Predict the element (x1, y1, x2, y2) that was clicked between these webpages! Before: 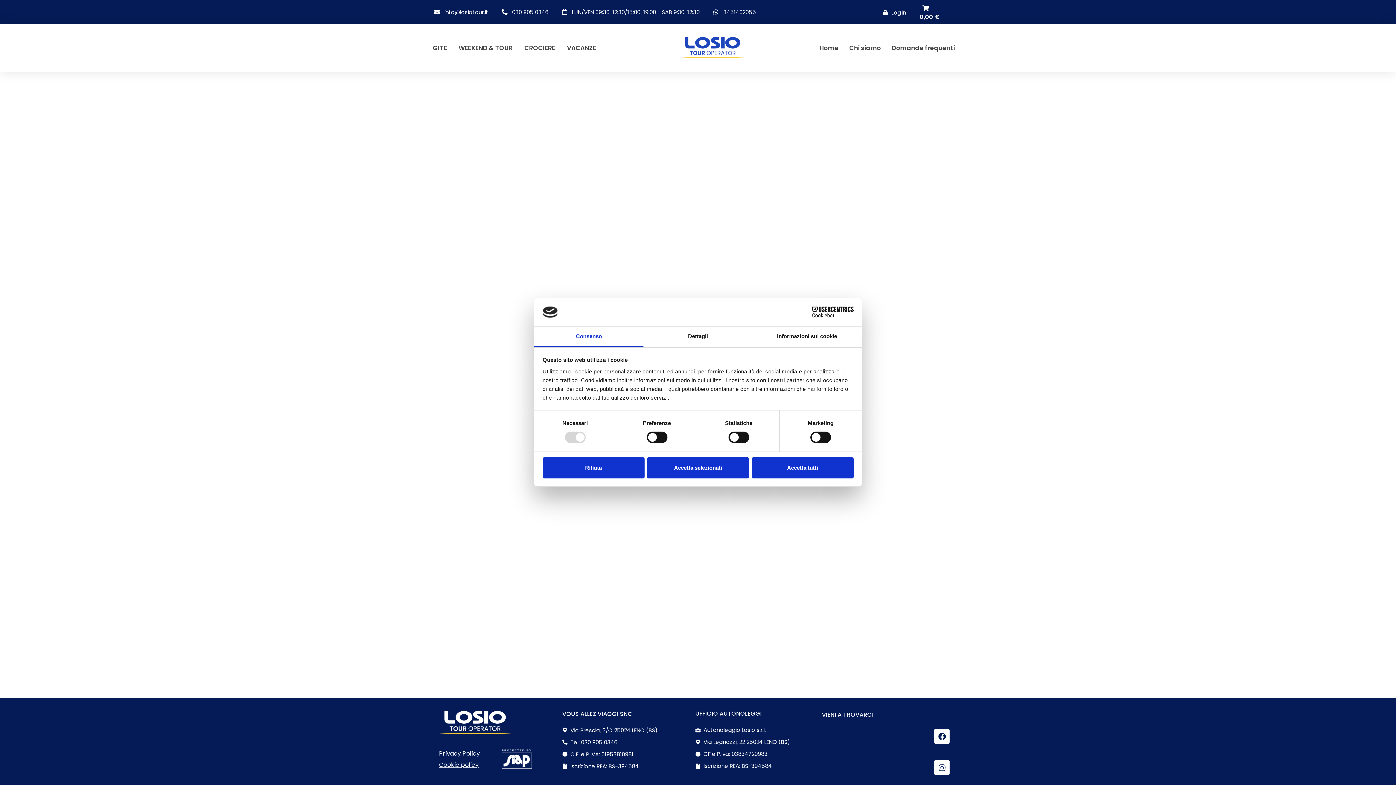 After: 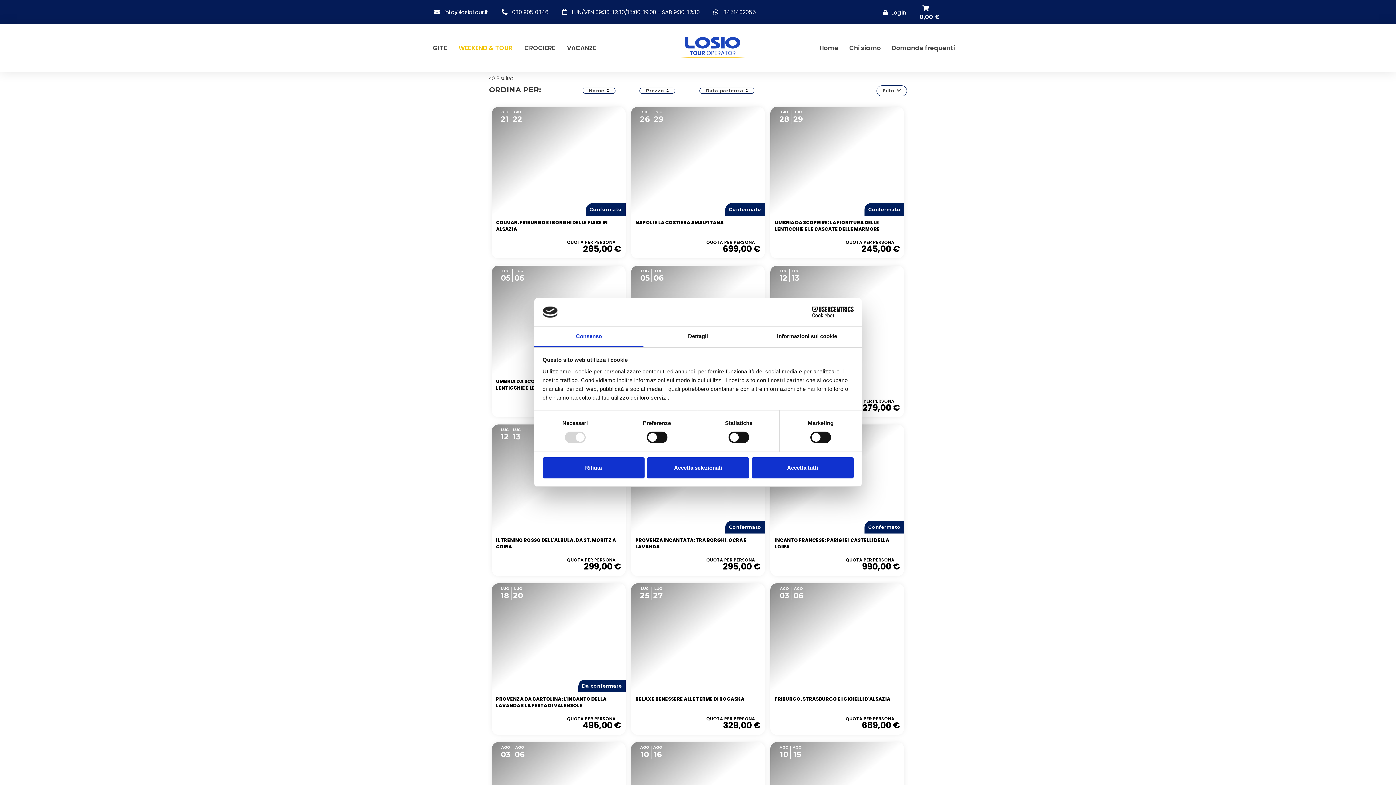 Action: label: WEEKEND & TOUR bbox: (453, 40, 518, 56)